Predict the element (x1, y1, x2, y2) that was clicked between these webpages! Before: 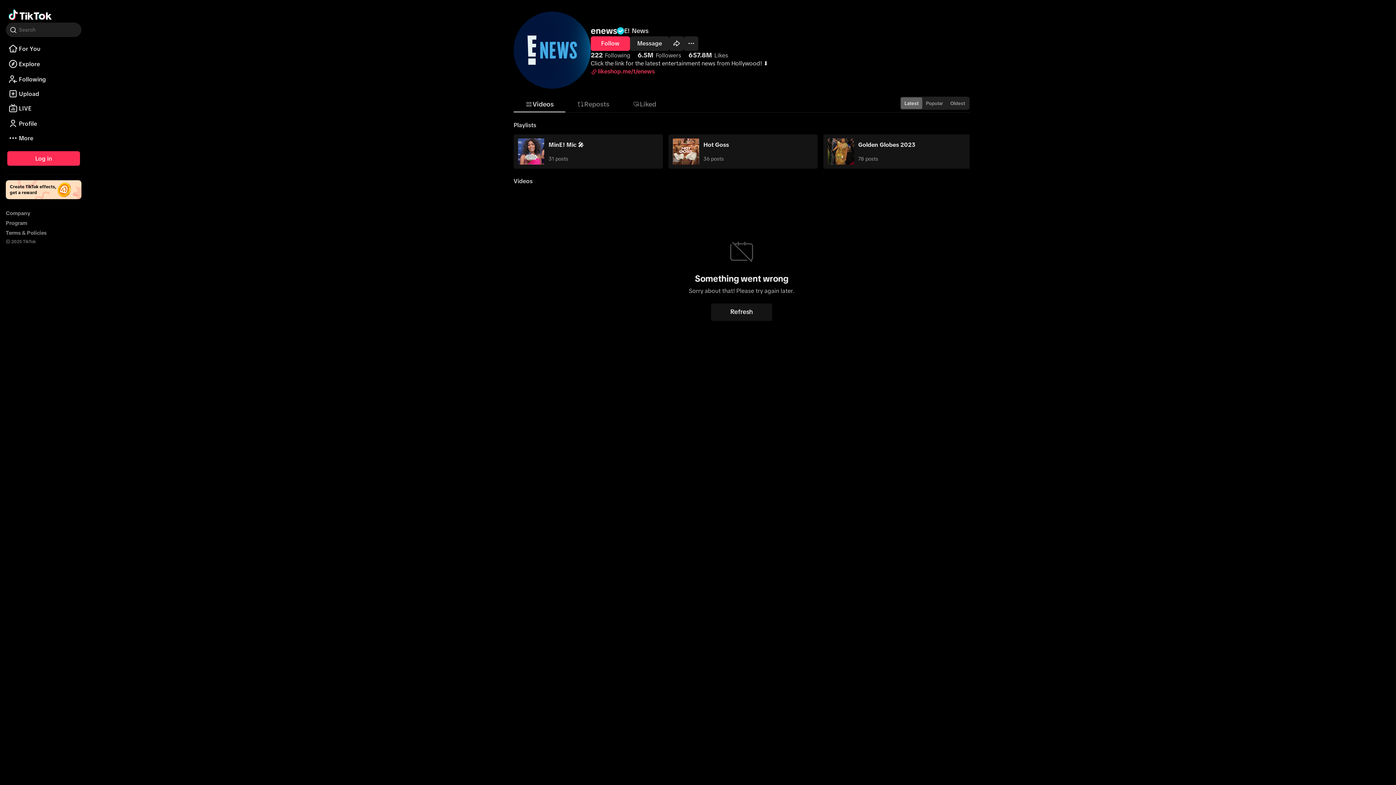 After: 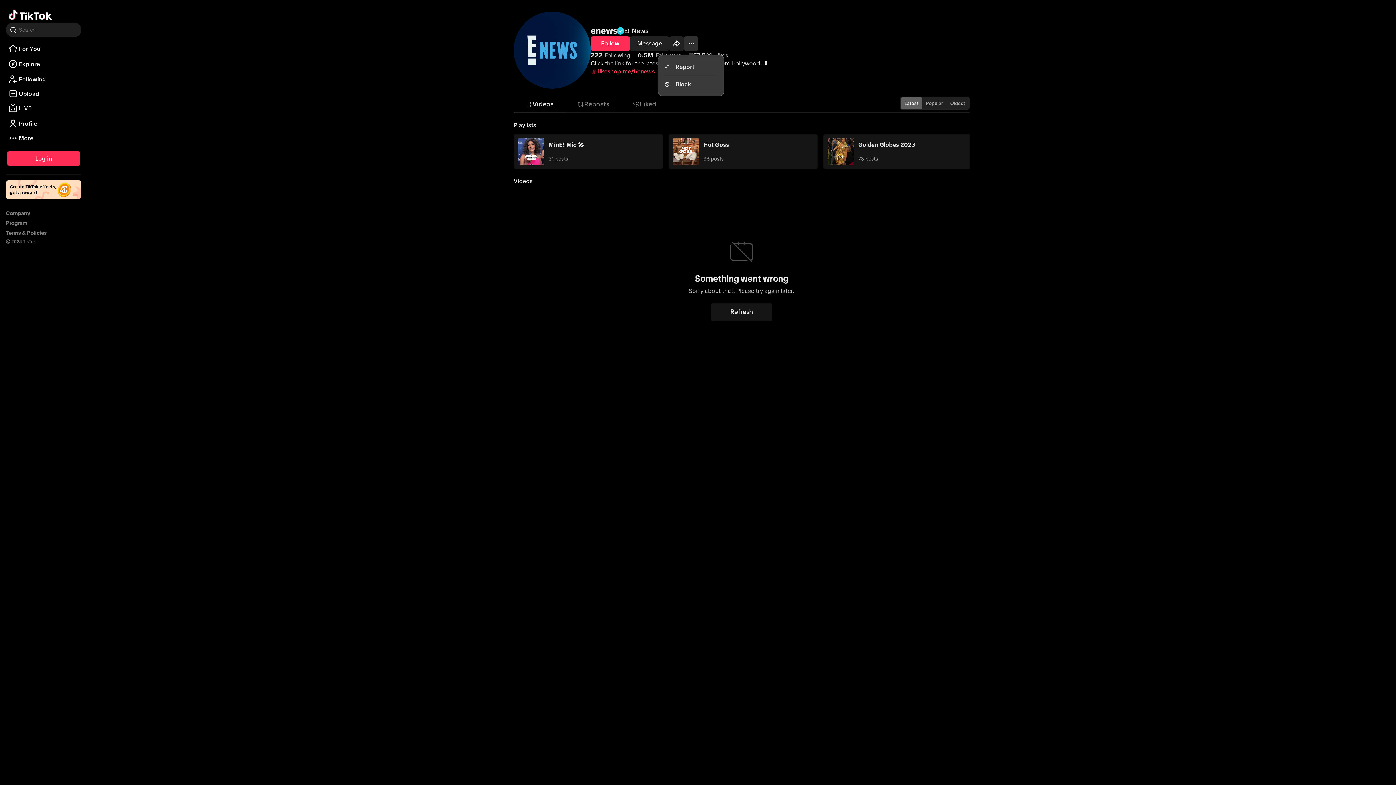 Action: label: Actions bbox: (684, 36, 698, 50)